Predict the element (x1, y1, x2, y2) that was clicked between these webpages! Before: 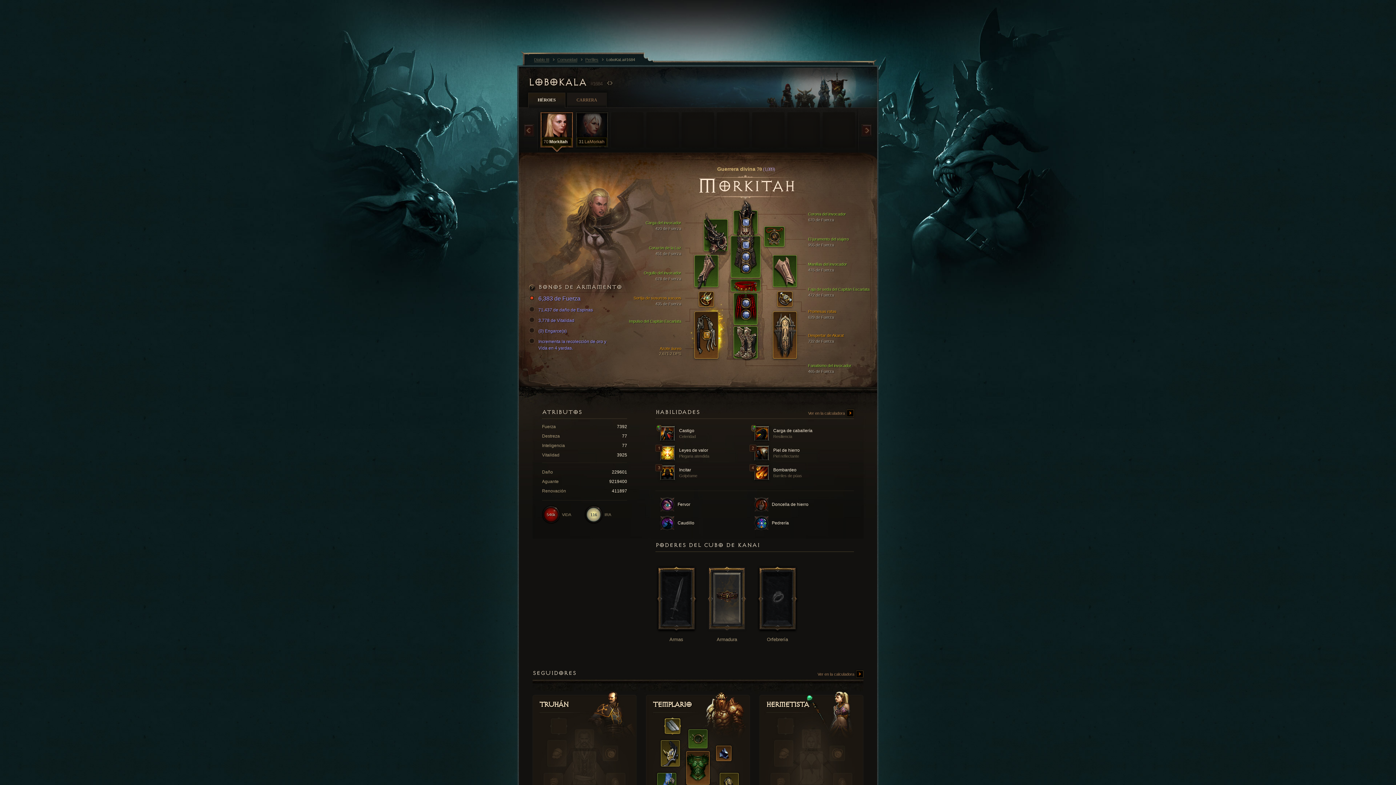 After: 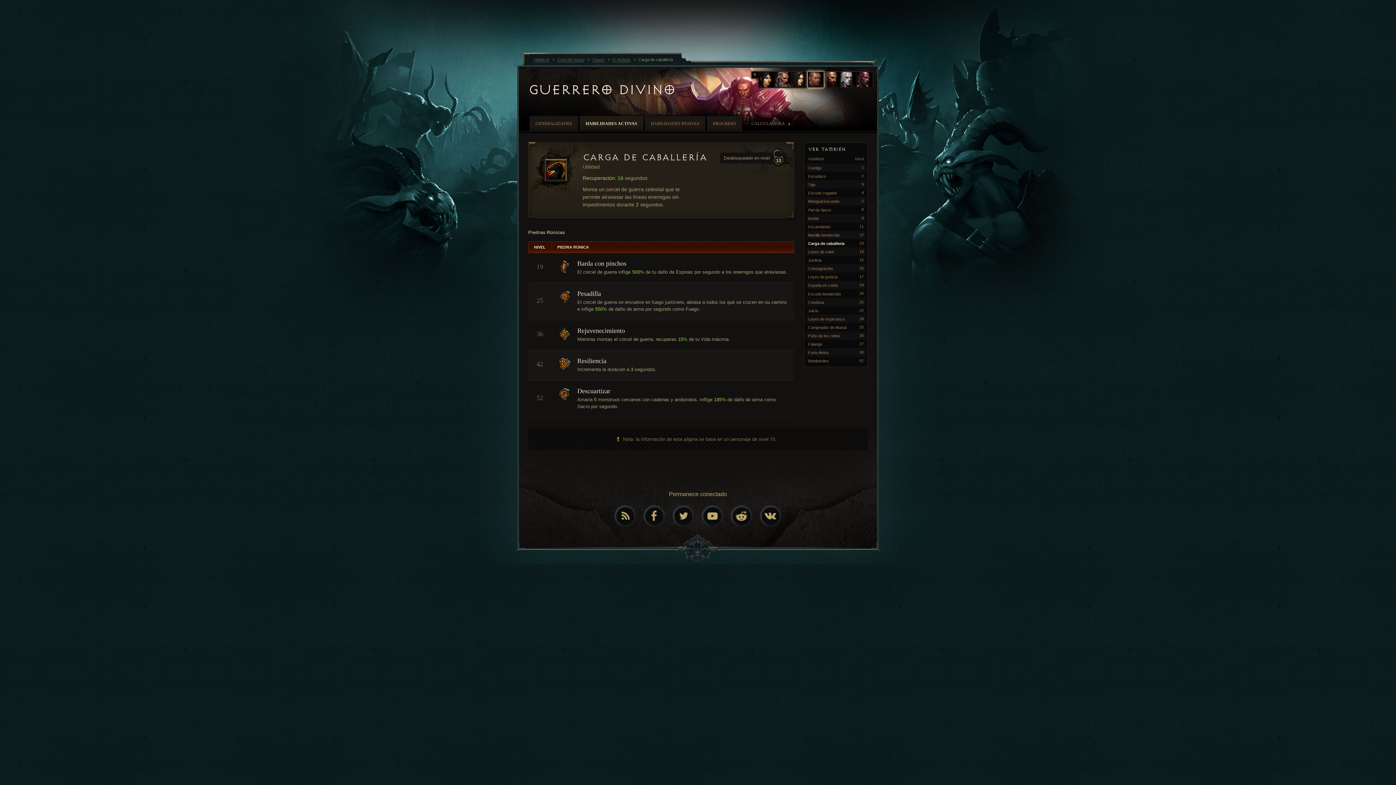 Action: label:  Carga de caballería
Resiliencia bbox: (754, 426, 844, 441)